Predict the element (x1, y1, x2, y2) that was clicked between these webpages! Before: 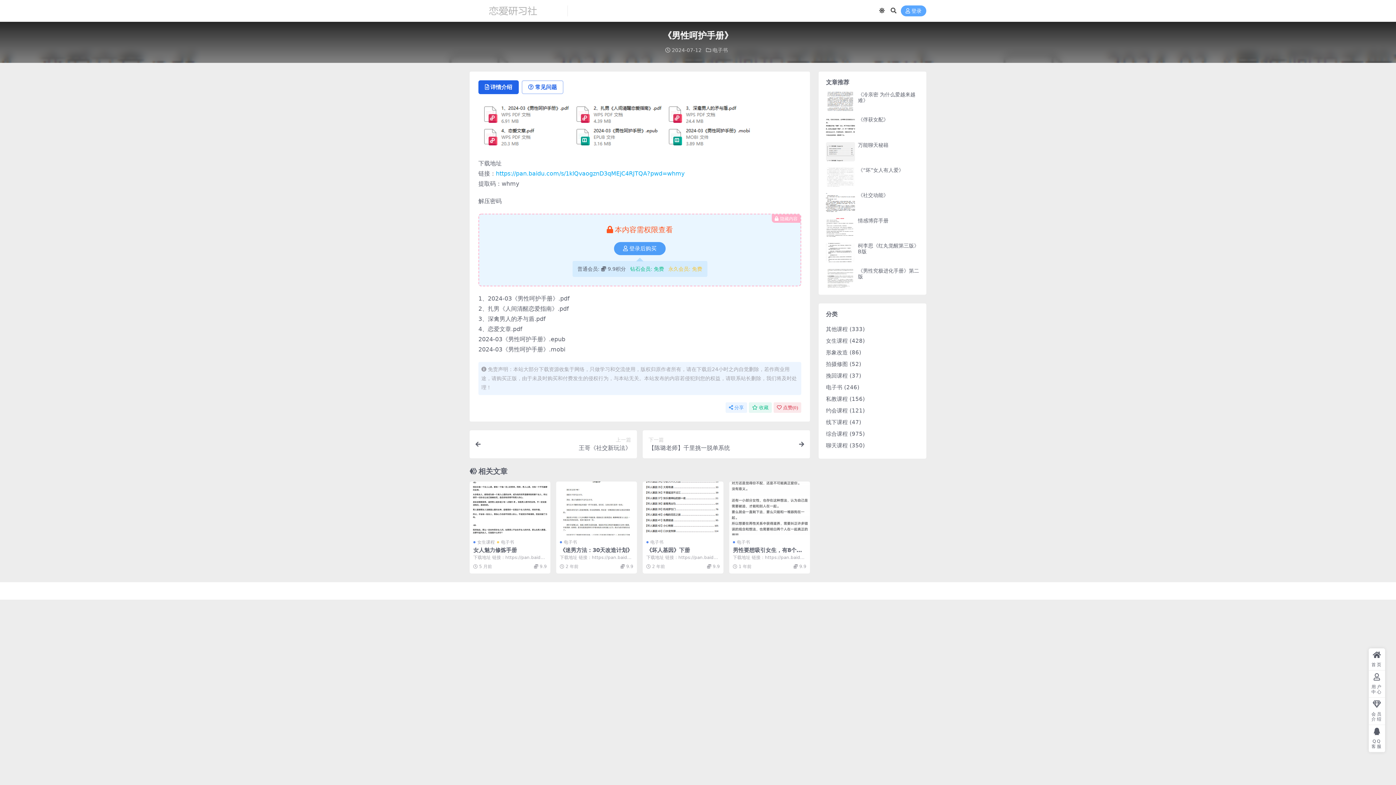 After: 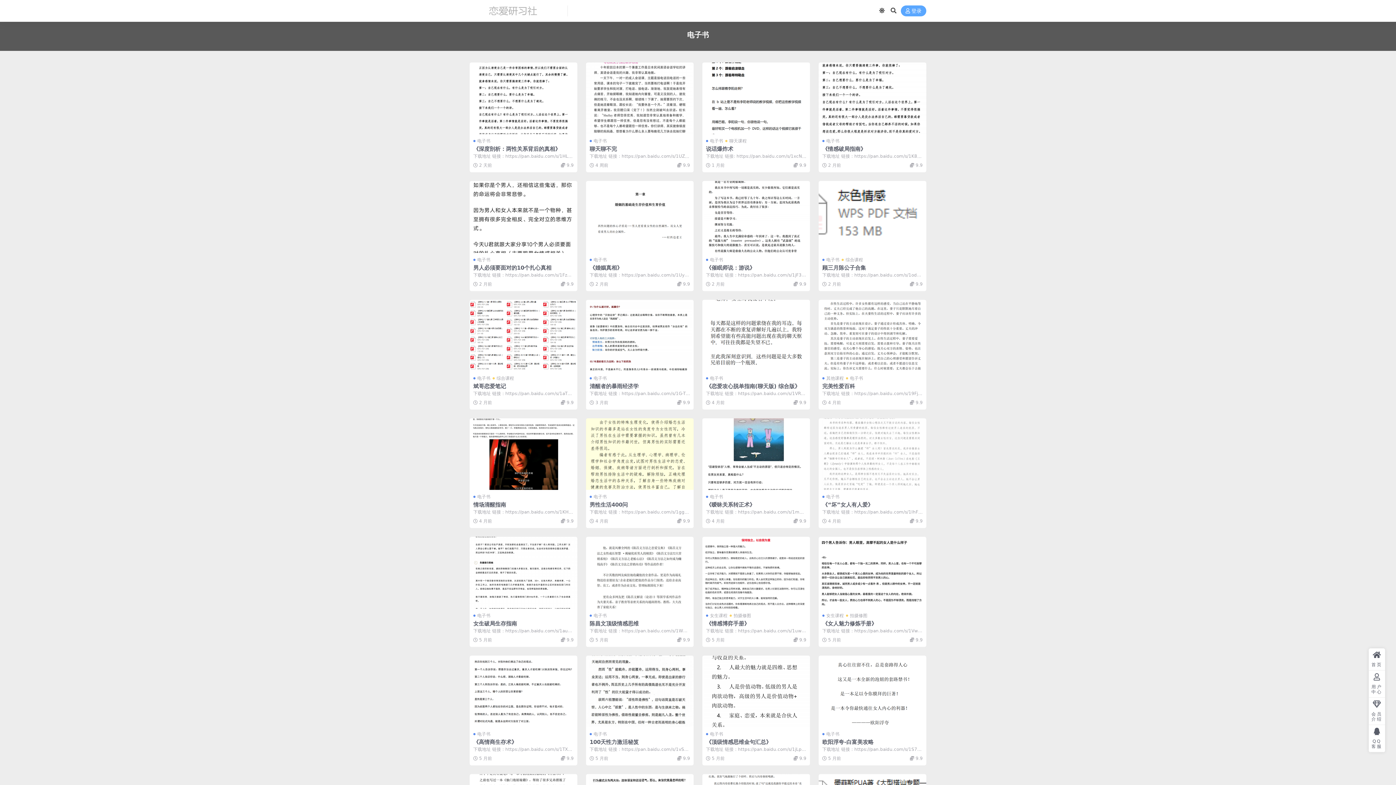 Action: bbox: (733, 539, 750, 545) label: 电子书